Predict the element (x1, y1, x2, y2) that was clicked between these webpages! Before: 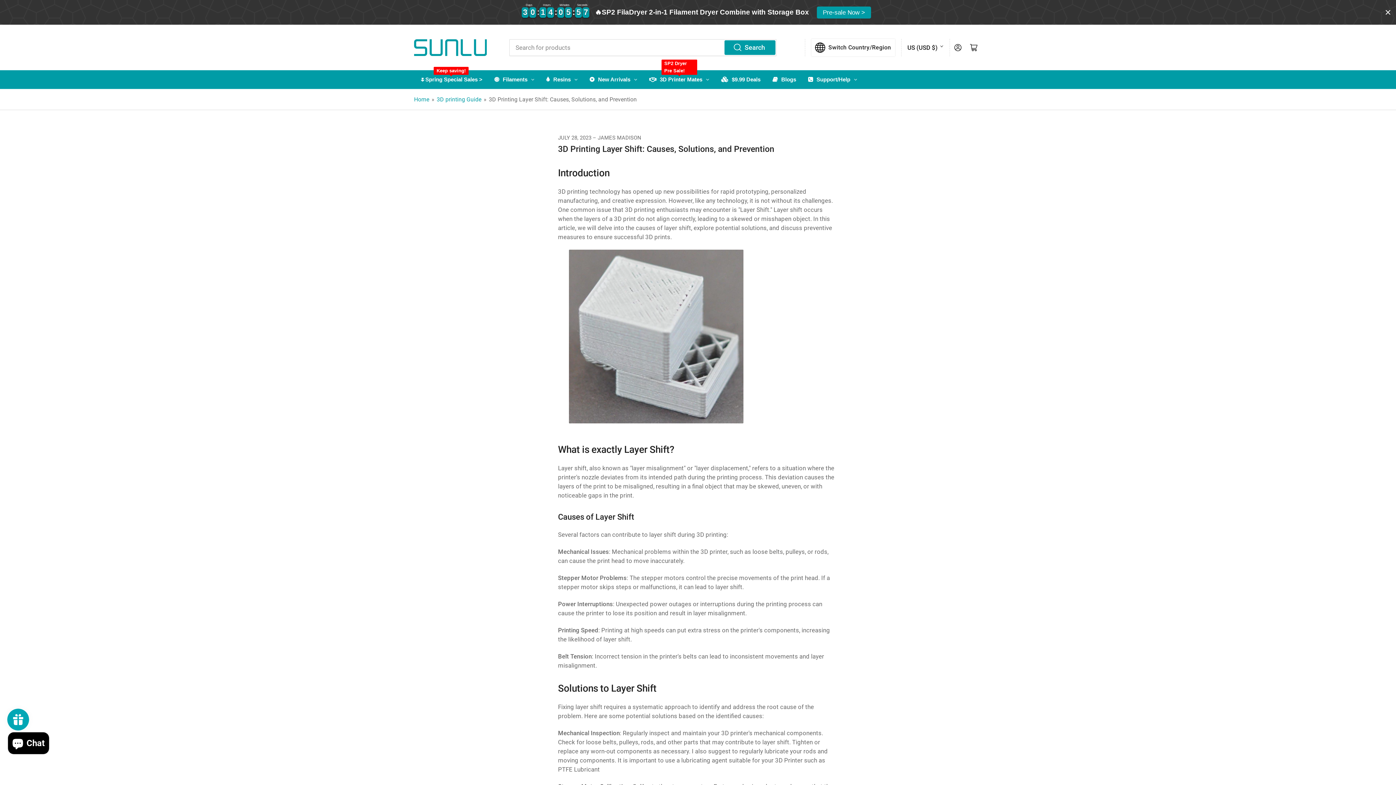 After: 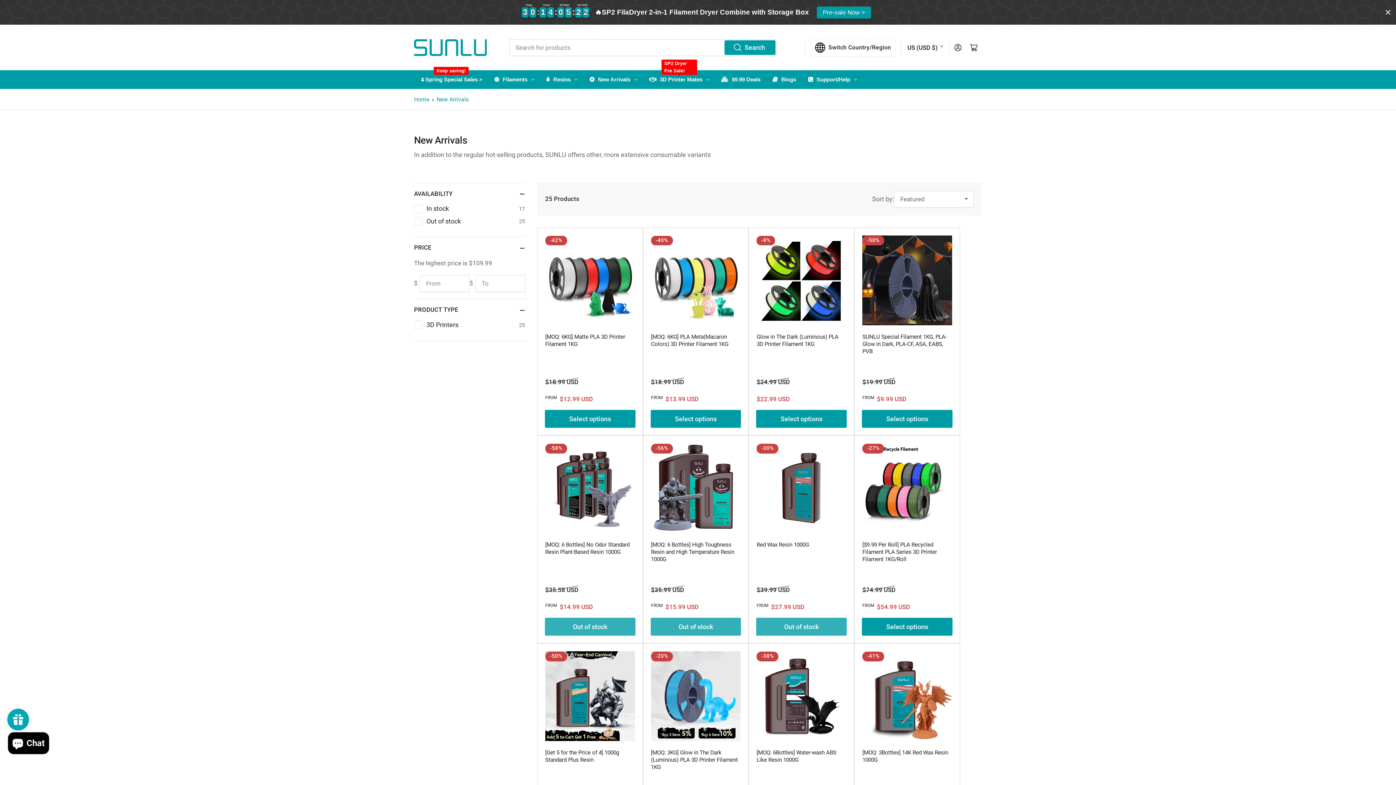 Action: bbox: (584, 70, 643, 88) label: New Arrivals